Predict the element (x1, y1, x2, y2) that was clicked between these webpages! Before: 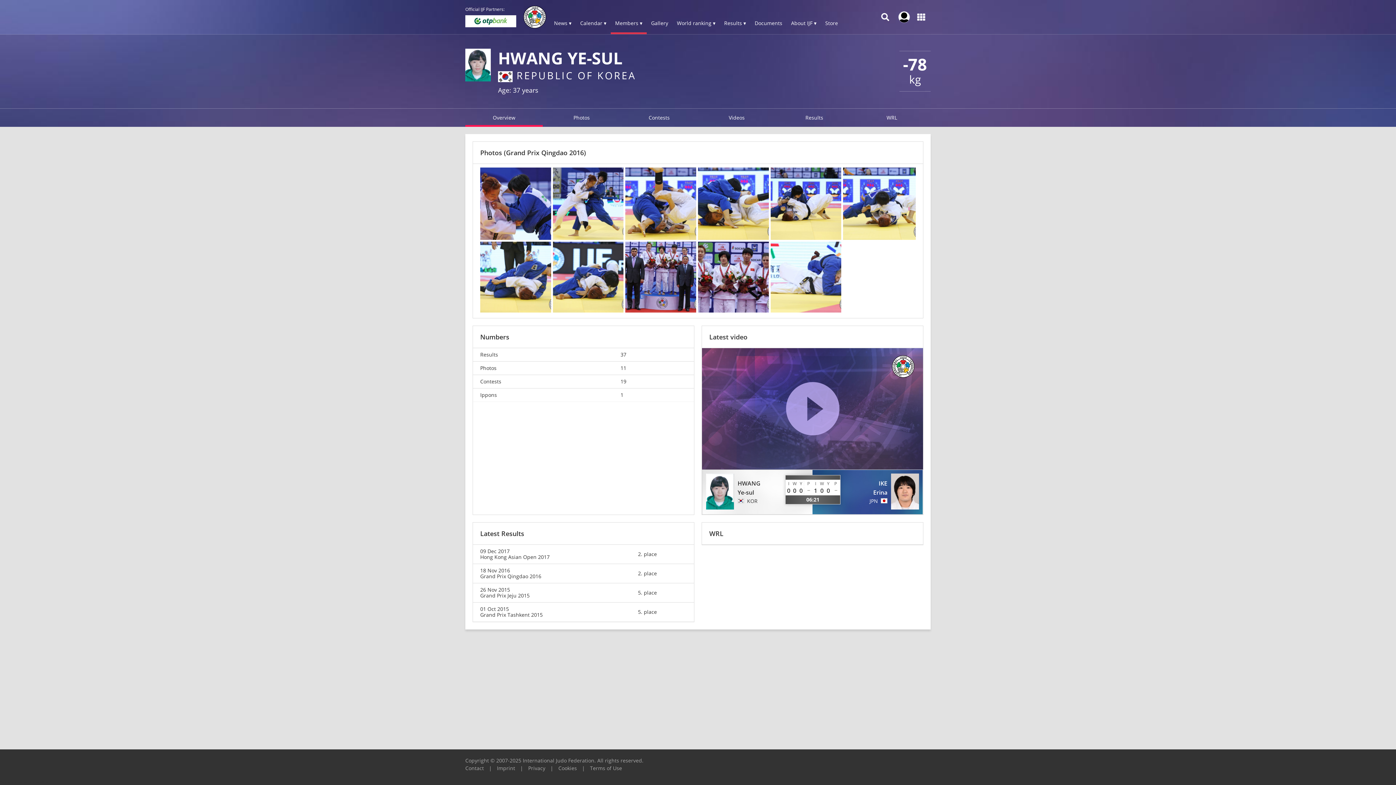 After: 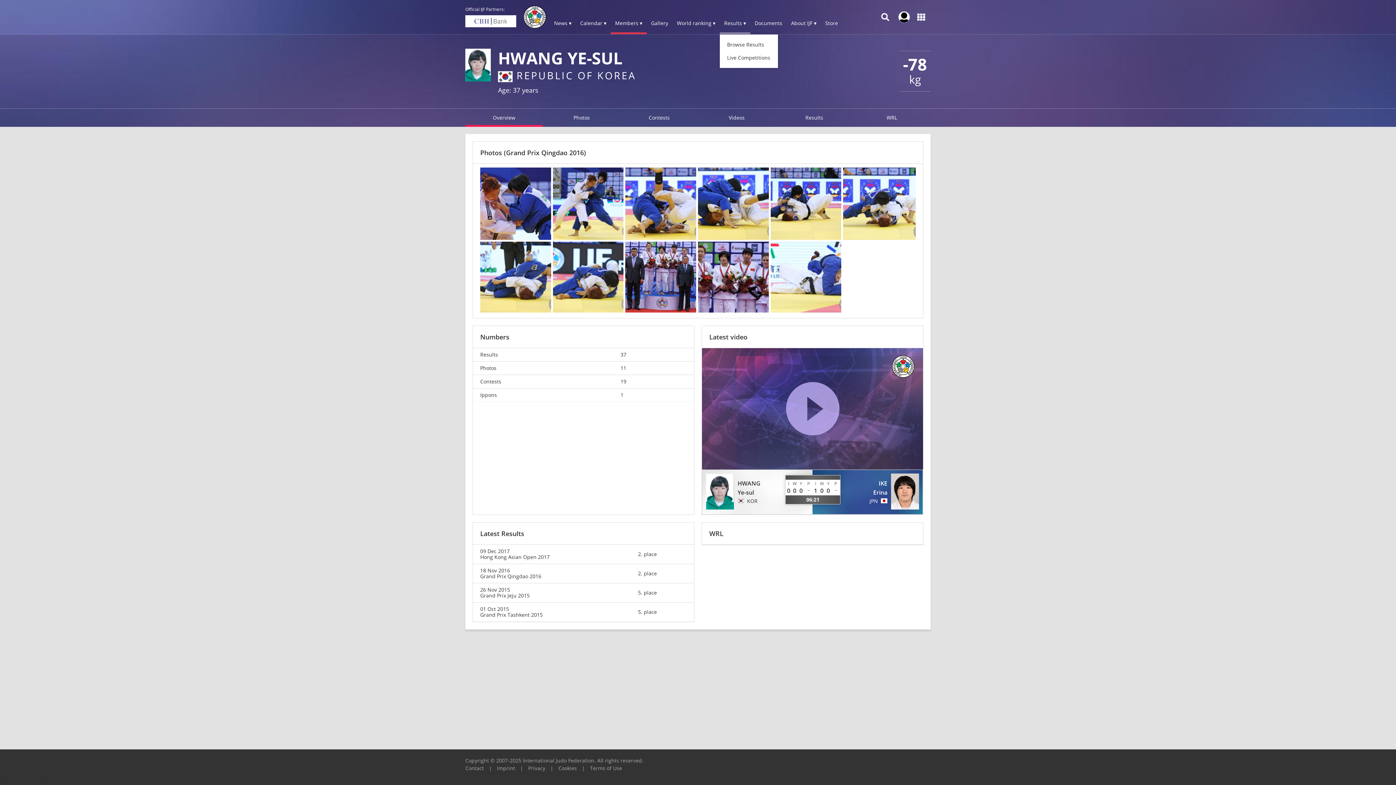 Action: label: Results ▾ bbox: (697, 13, 728, 34)